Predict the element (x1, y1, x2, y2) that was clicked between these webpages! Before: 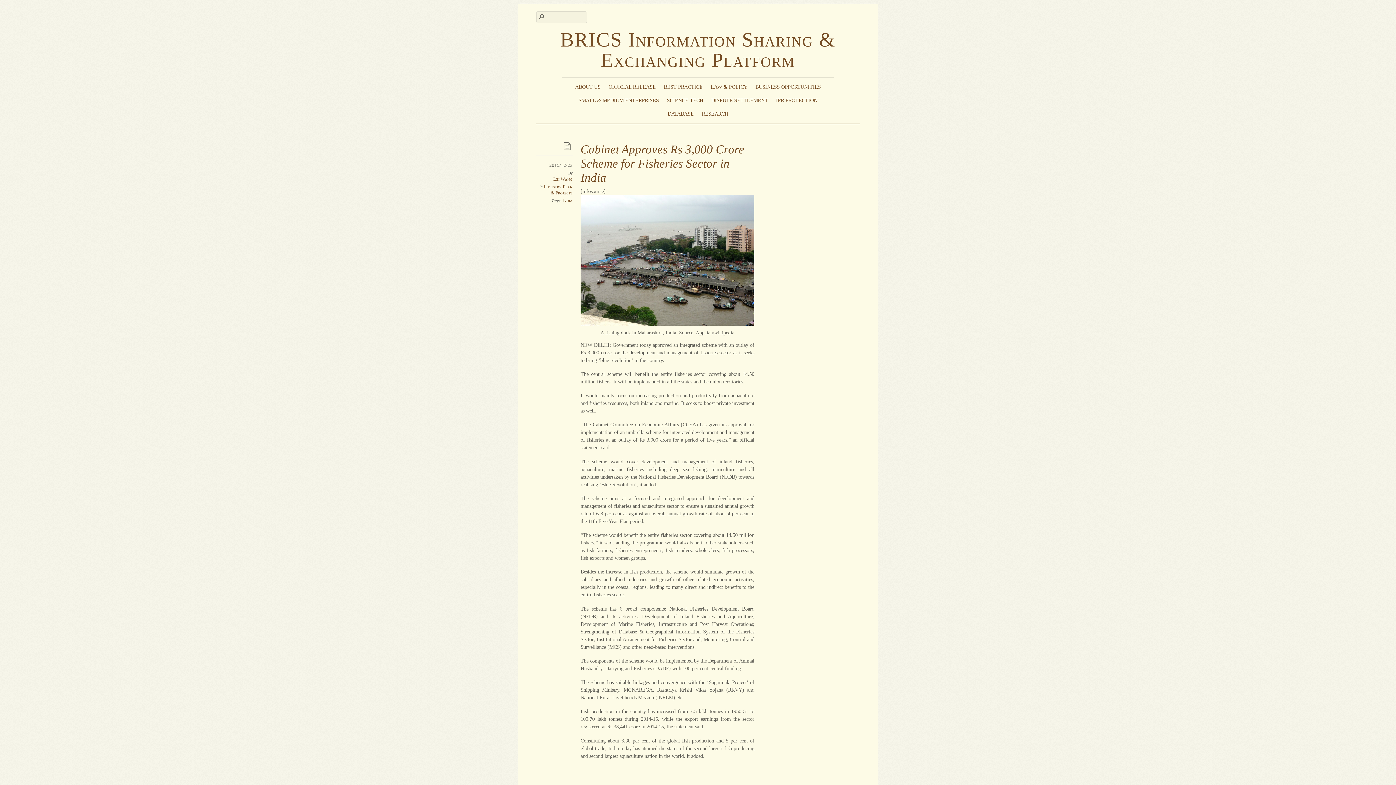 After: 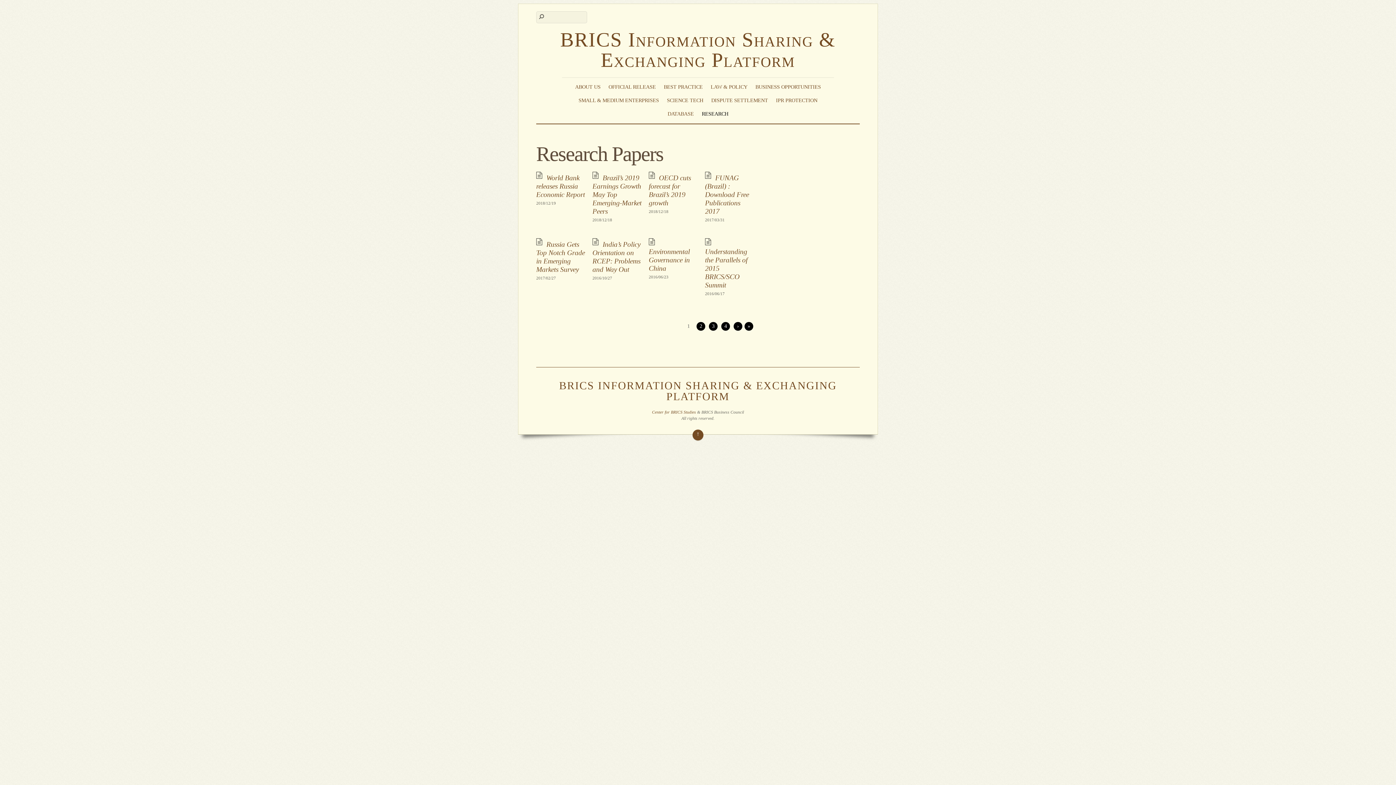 Action: label: RESEARCH bbox: (700, 108, 730, 119)